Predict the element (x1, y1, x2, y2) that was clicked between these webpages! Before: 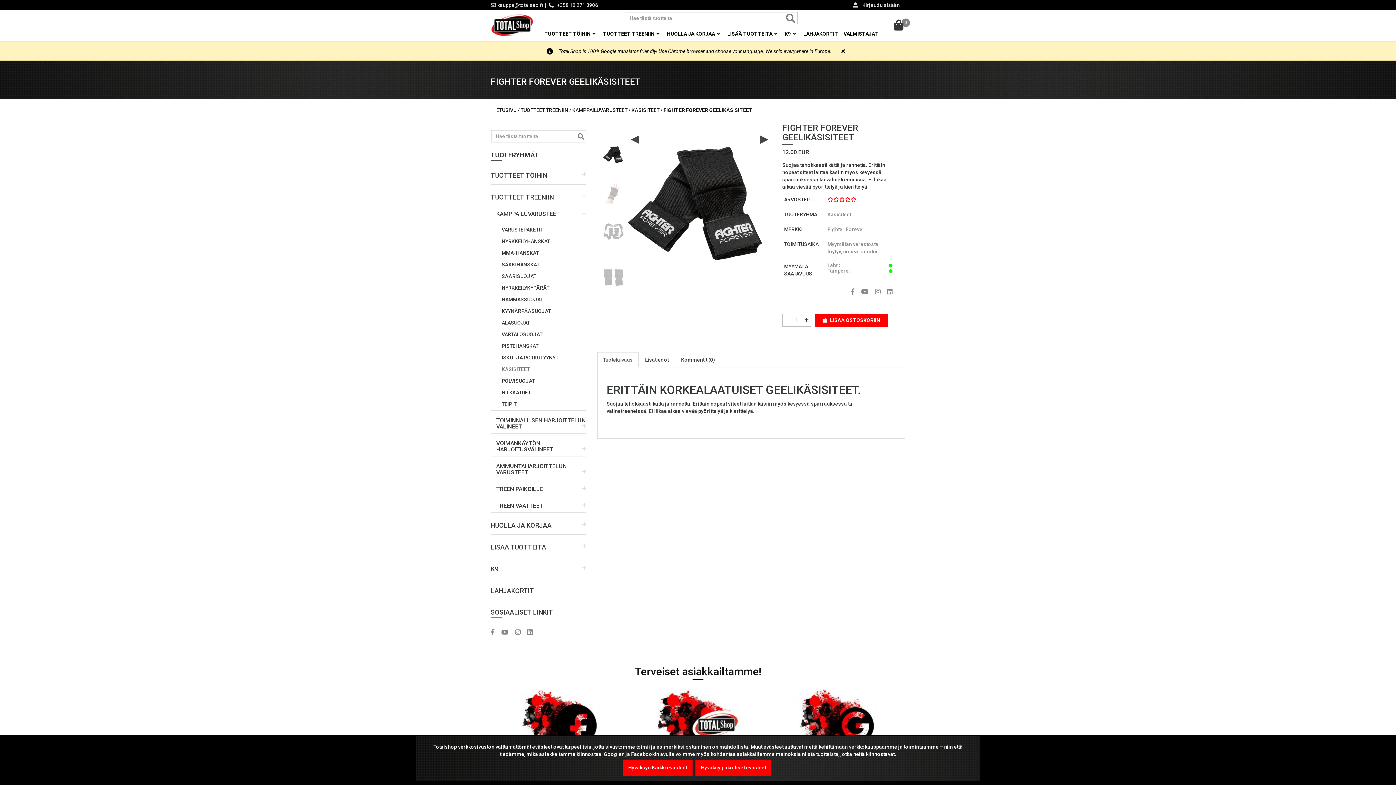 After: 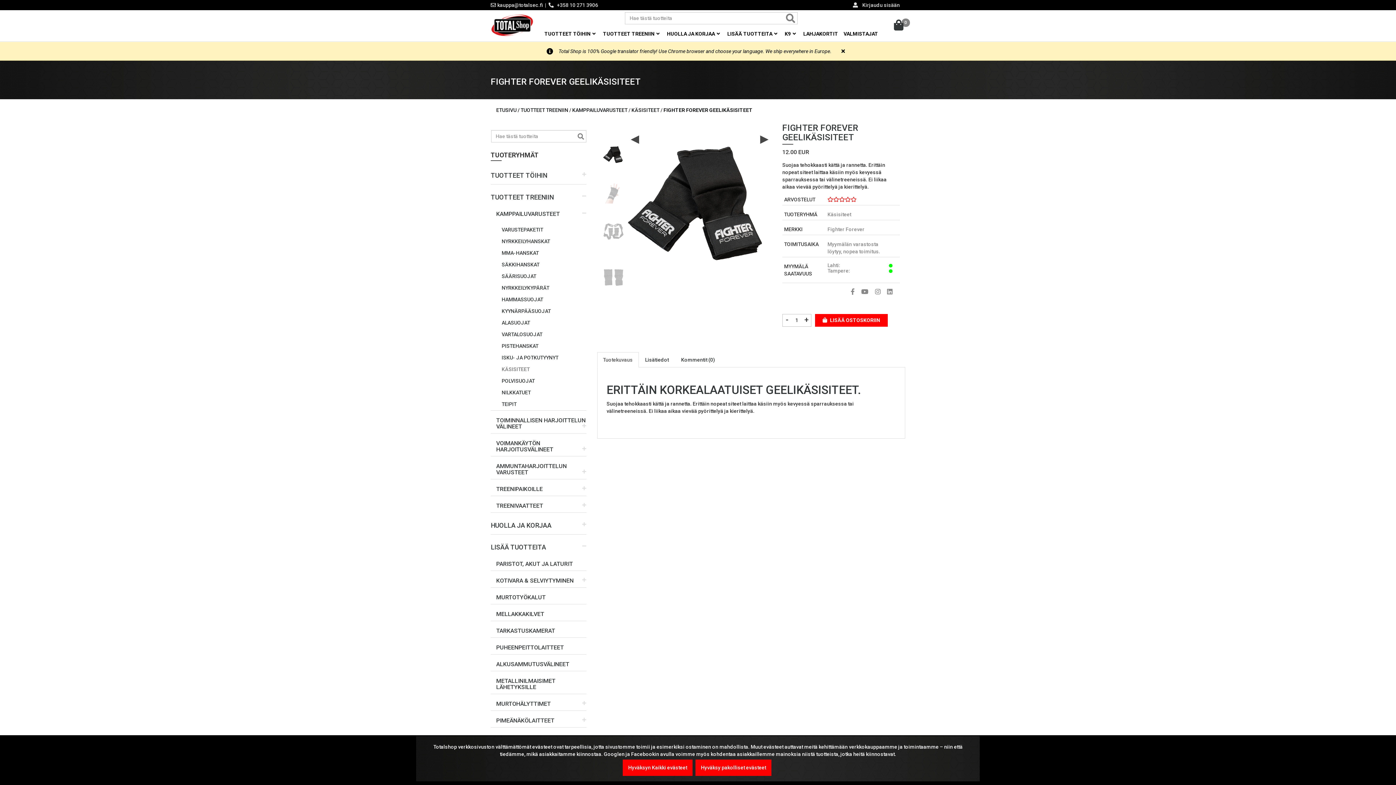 Action: label: LISÄÄ TUOTTEITA bbox: (490, 538, 586, 556)